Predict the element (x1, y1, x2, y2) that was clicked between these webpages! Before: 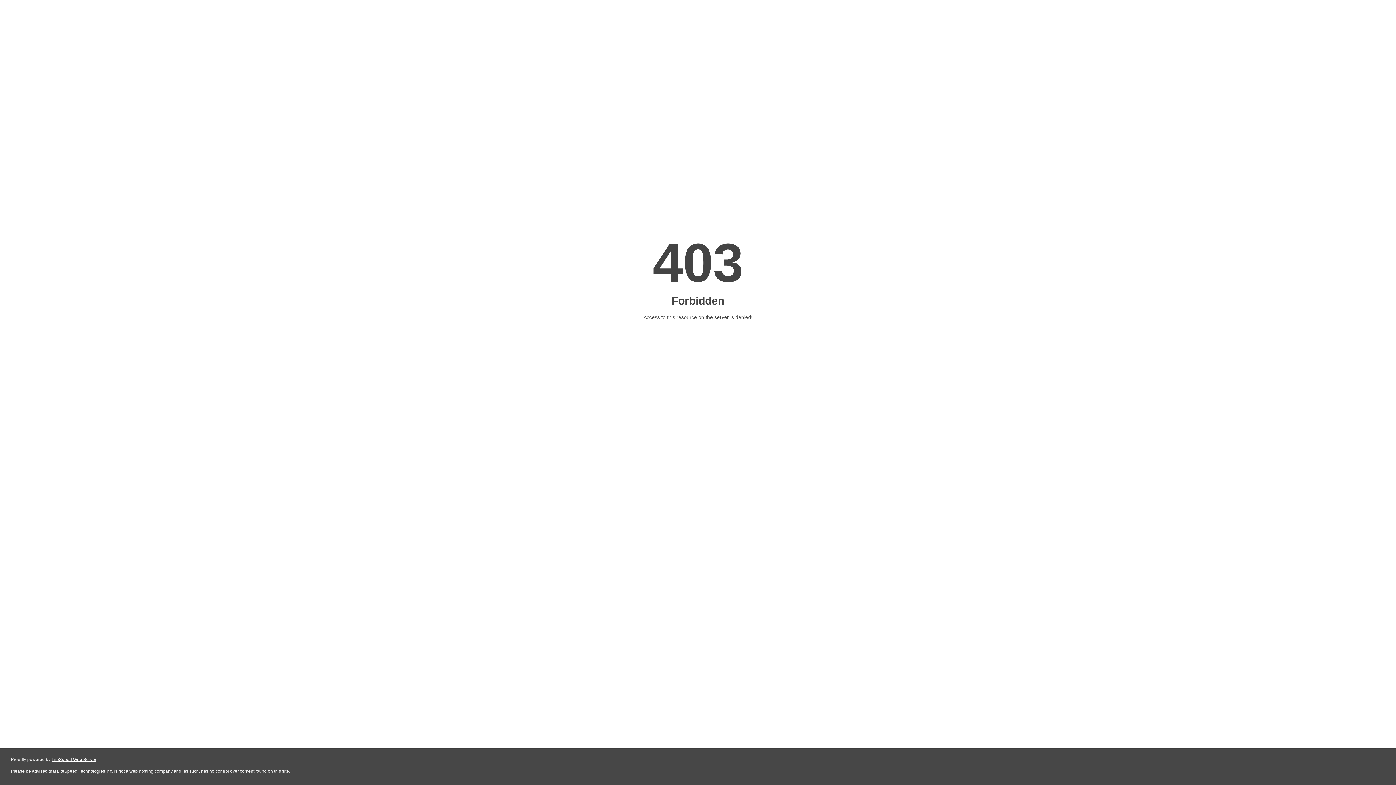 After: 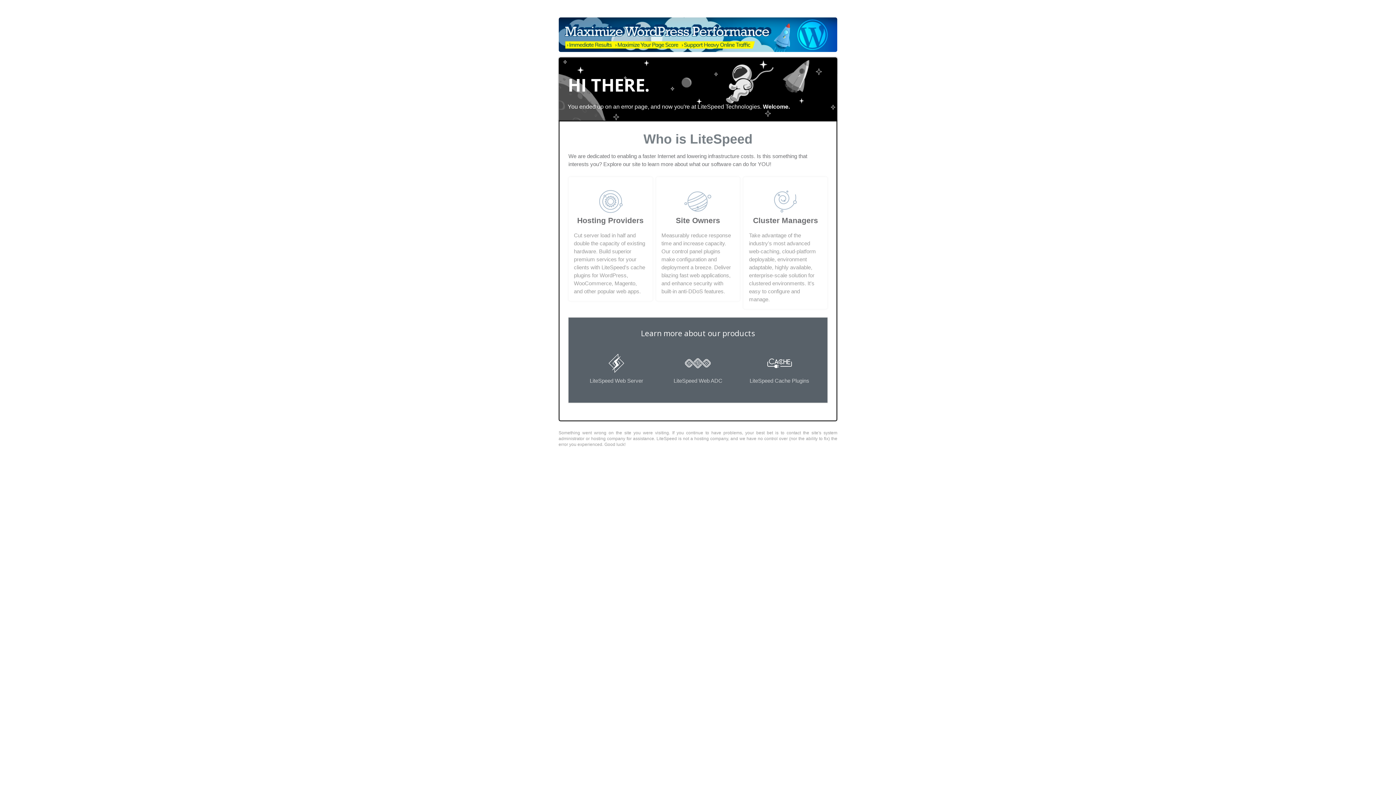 Action: bbox: (51, 757, 96, 762) label: LiteSpeed Web Server